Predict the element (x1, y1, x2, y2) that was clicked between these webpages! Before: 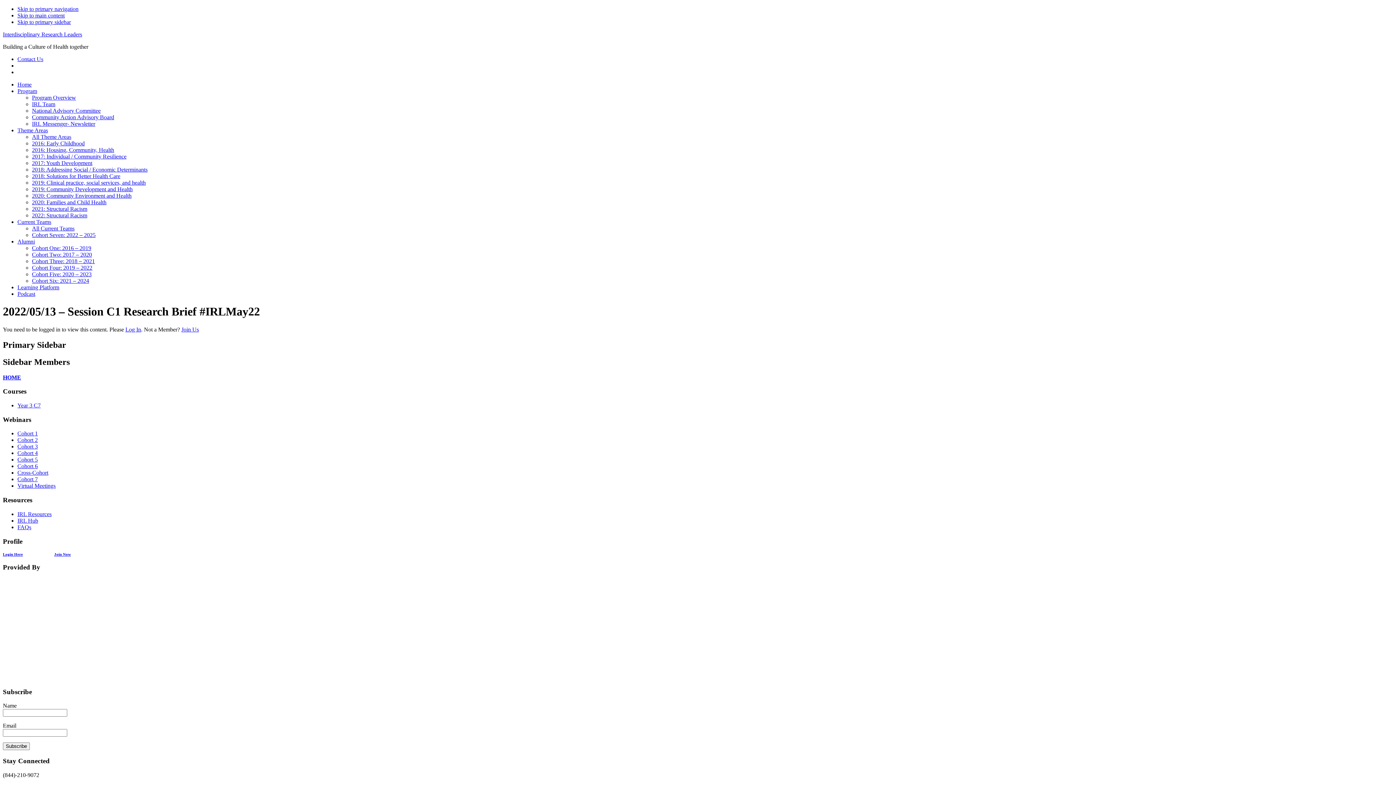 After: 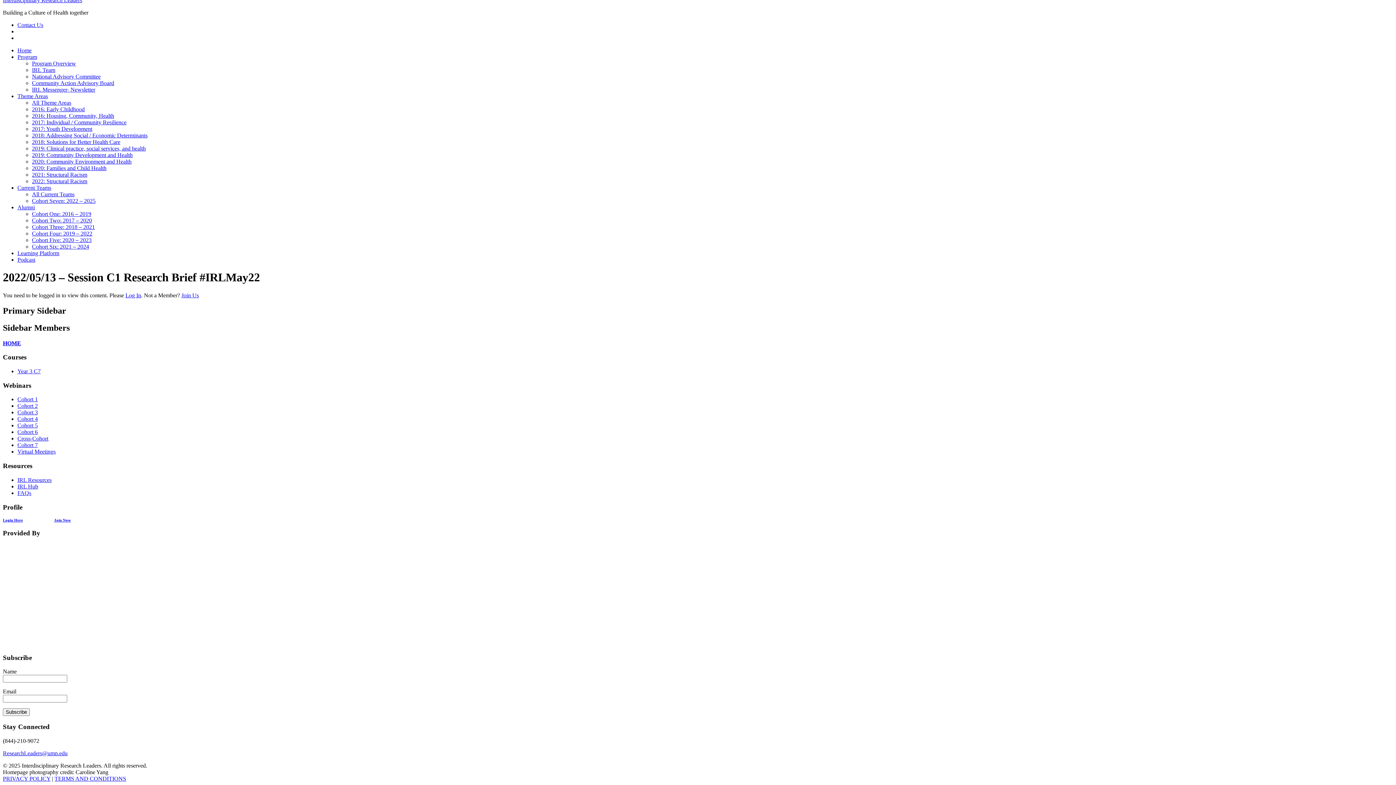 Action: label: Skip to primary sidebar bbox: (17, 18, 70, 25)